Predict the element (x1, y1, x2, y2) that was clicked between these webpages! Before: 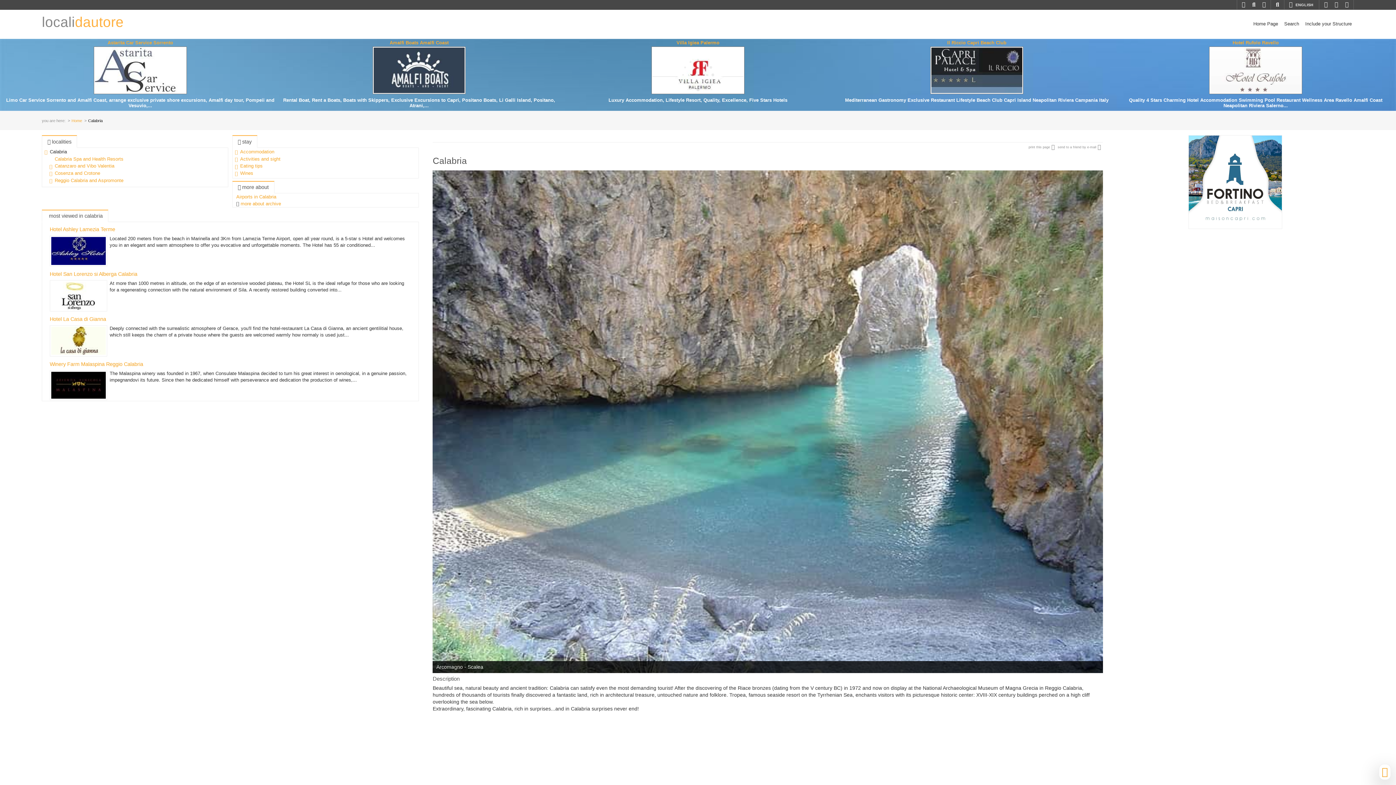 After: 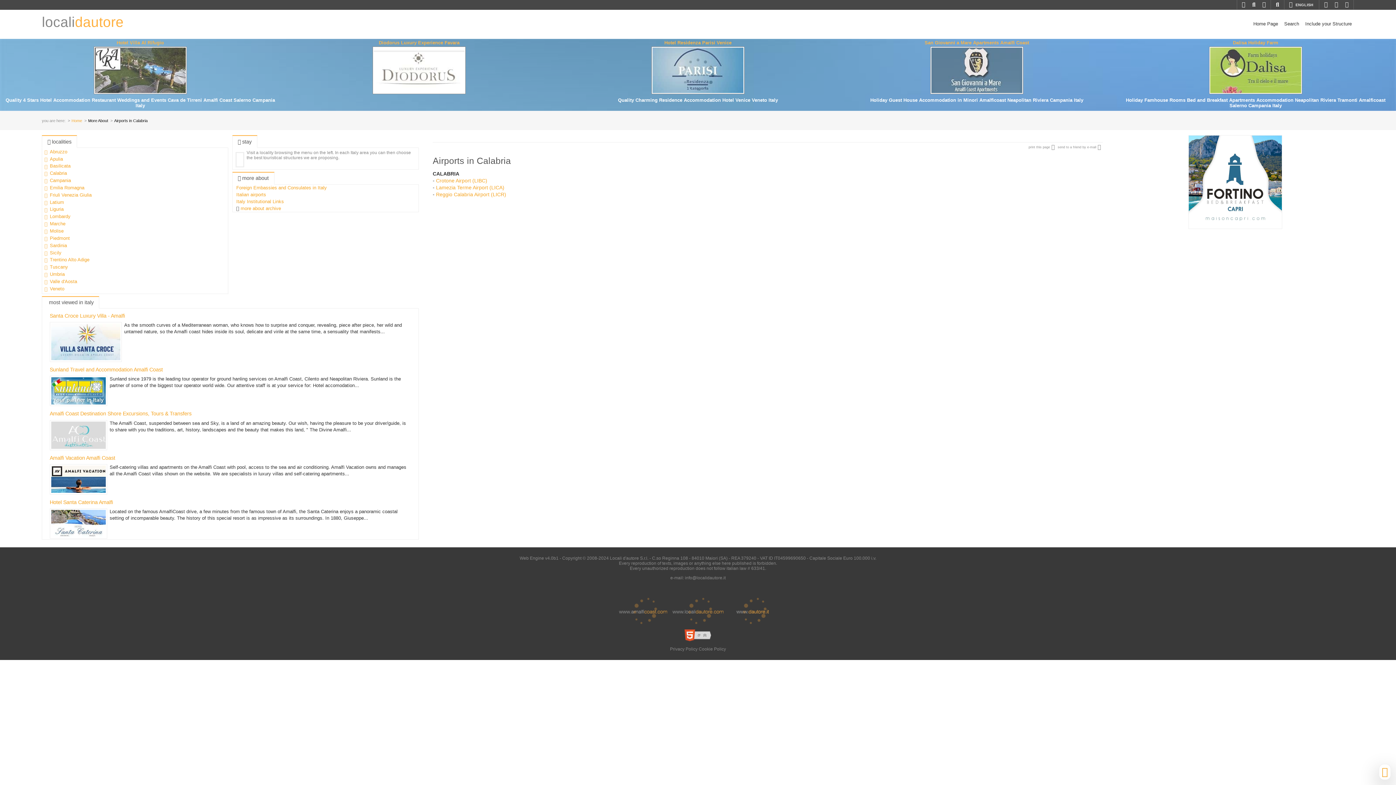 Action: label: Airports in Calabria bbox: (236, 194, 276, 199)